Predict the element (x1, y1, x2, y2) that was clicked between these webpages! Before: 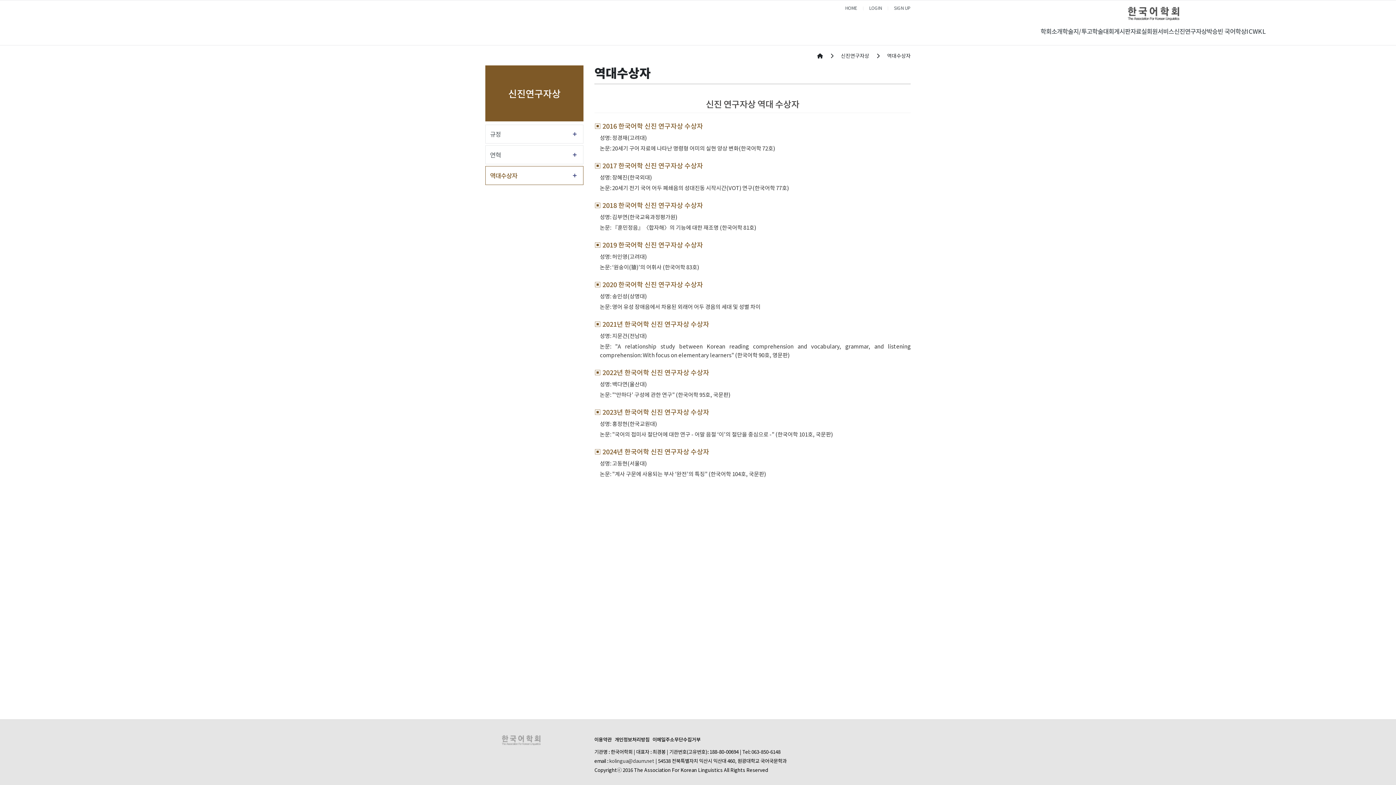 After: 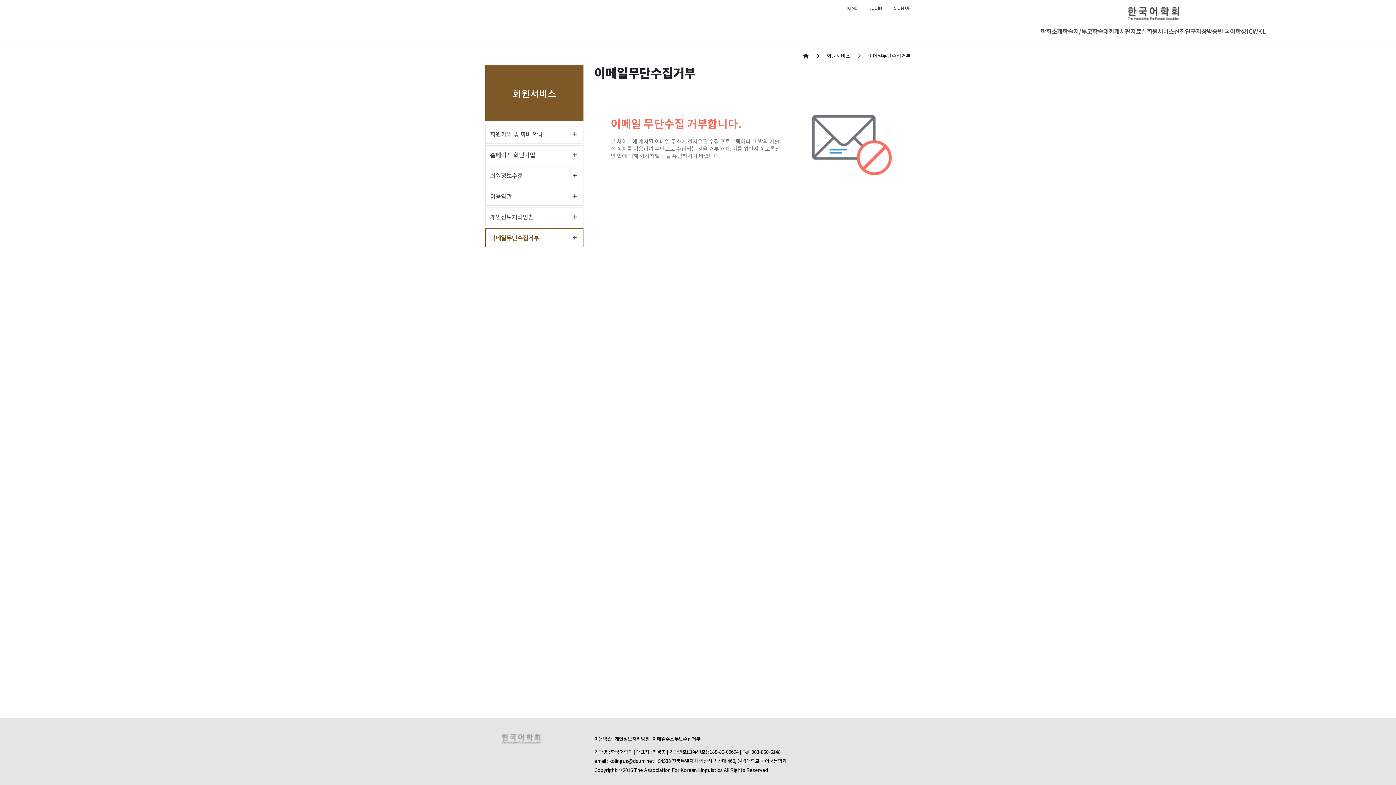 Action: label: 이메일주소무단수집거부 bbox: (652, 736, 700, 743)